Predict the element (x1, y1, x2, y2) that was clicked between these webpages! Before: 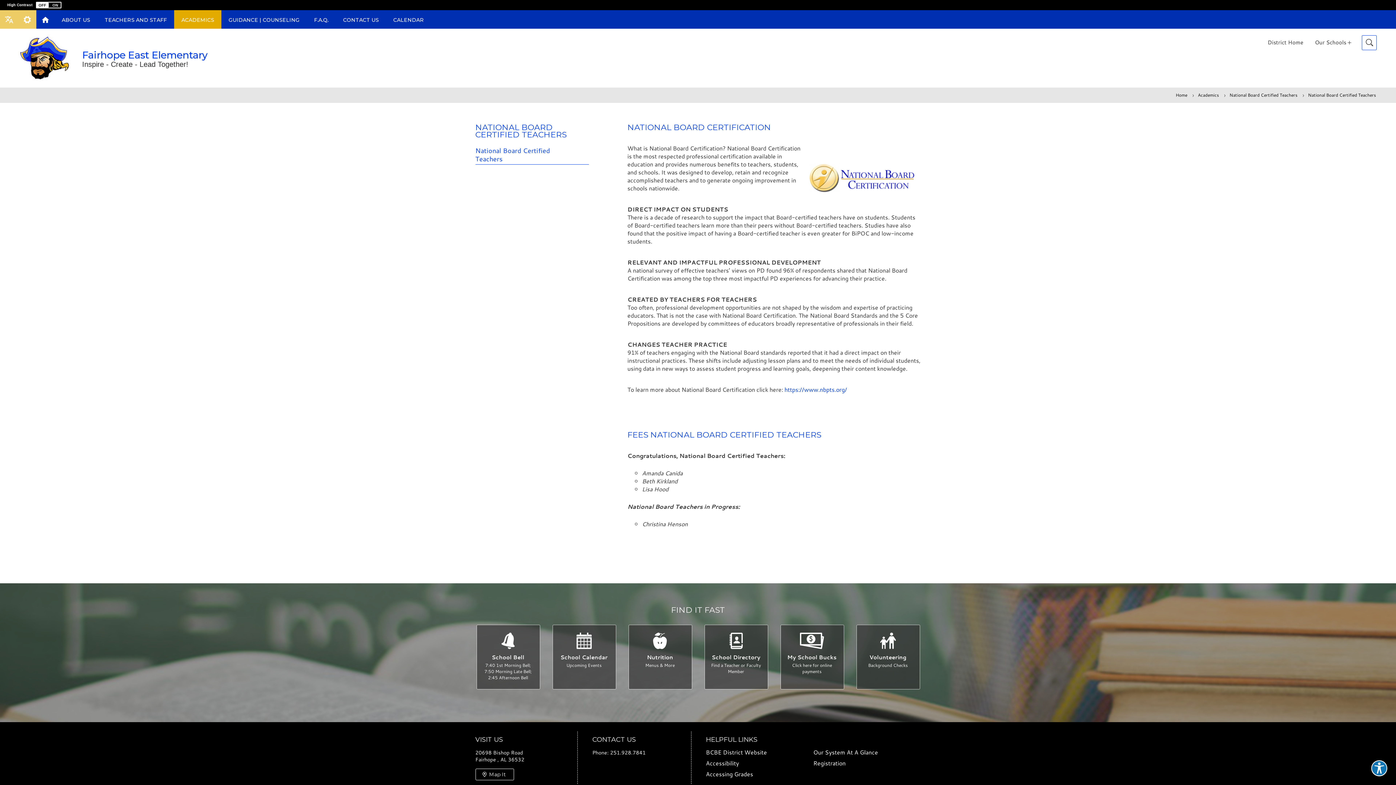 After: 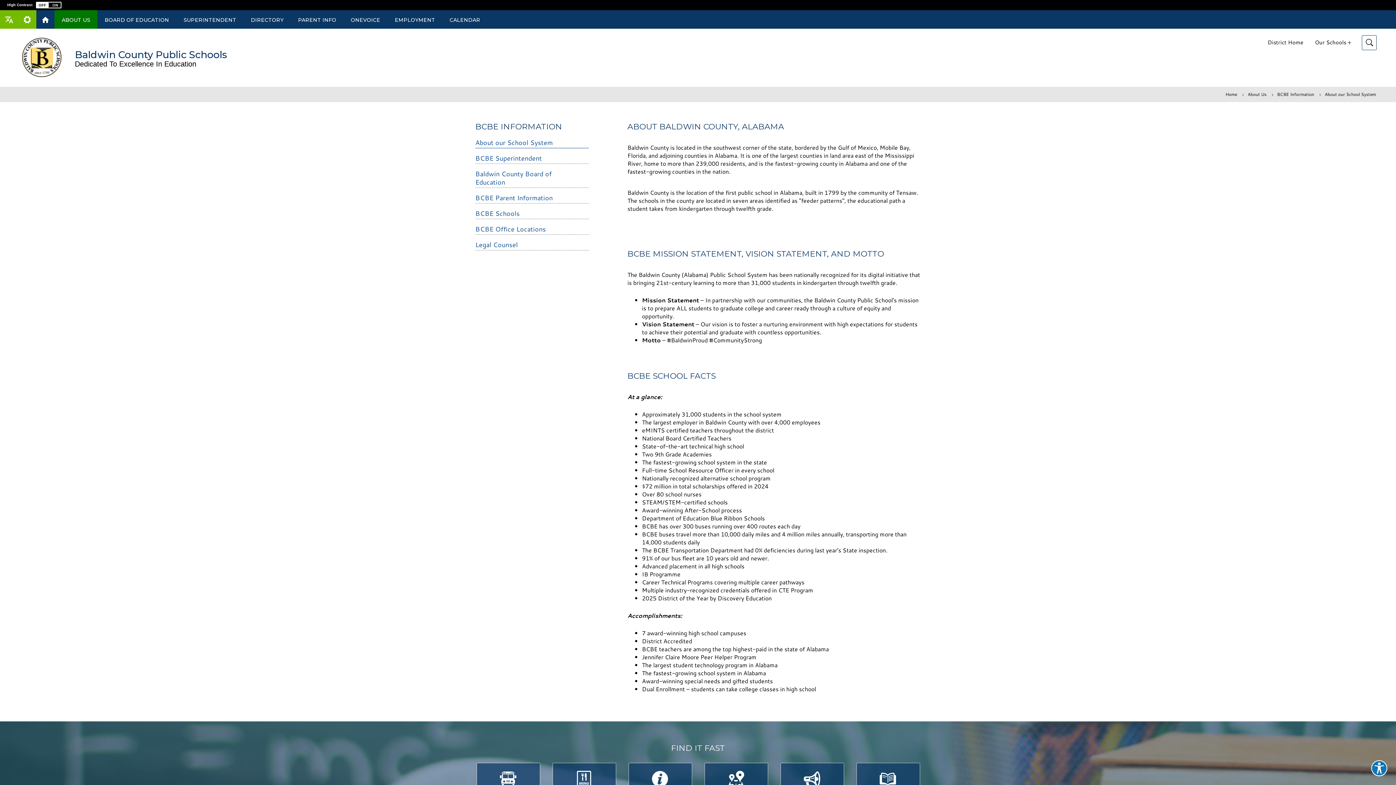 Action: bbox: (813, 747, 920, 758) label: Our System At A Glance